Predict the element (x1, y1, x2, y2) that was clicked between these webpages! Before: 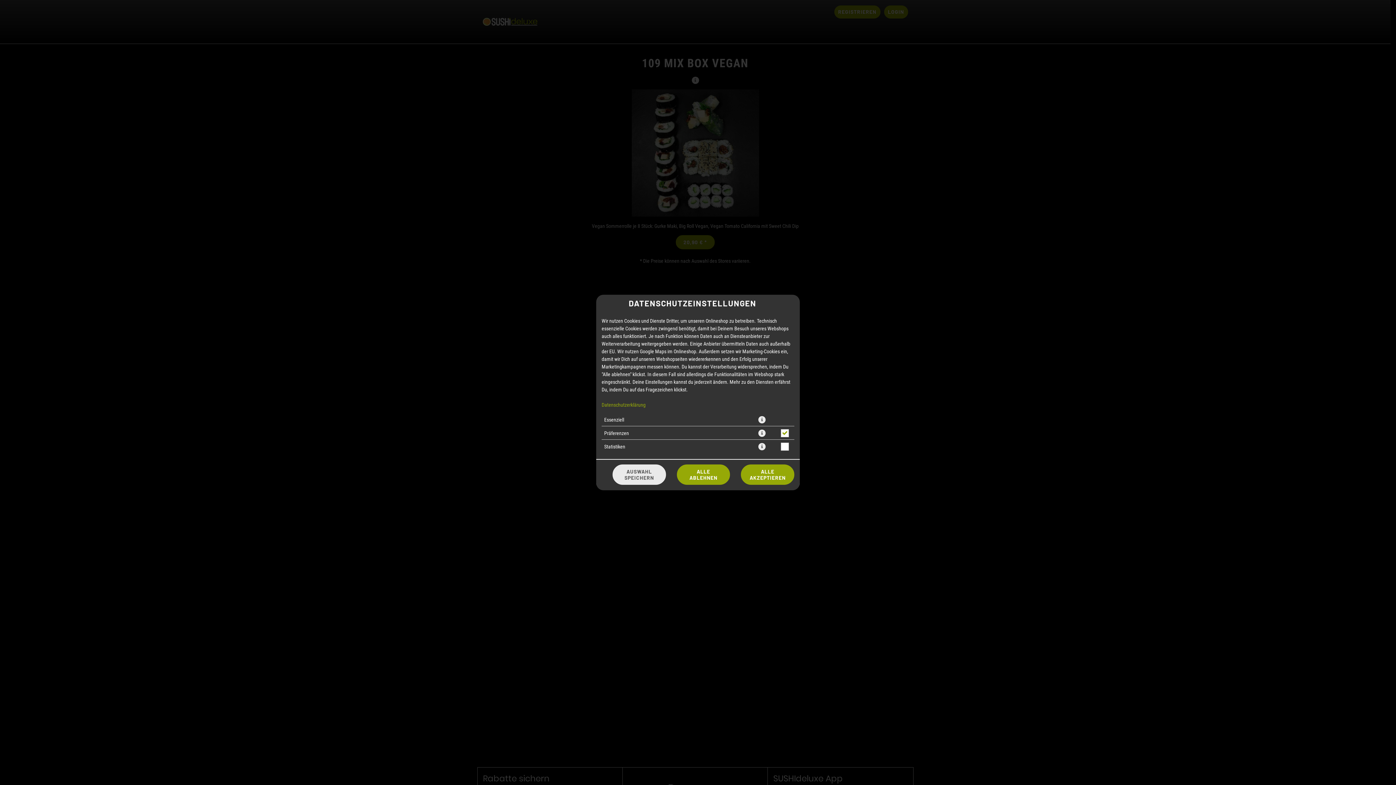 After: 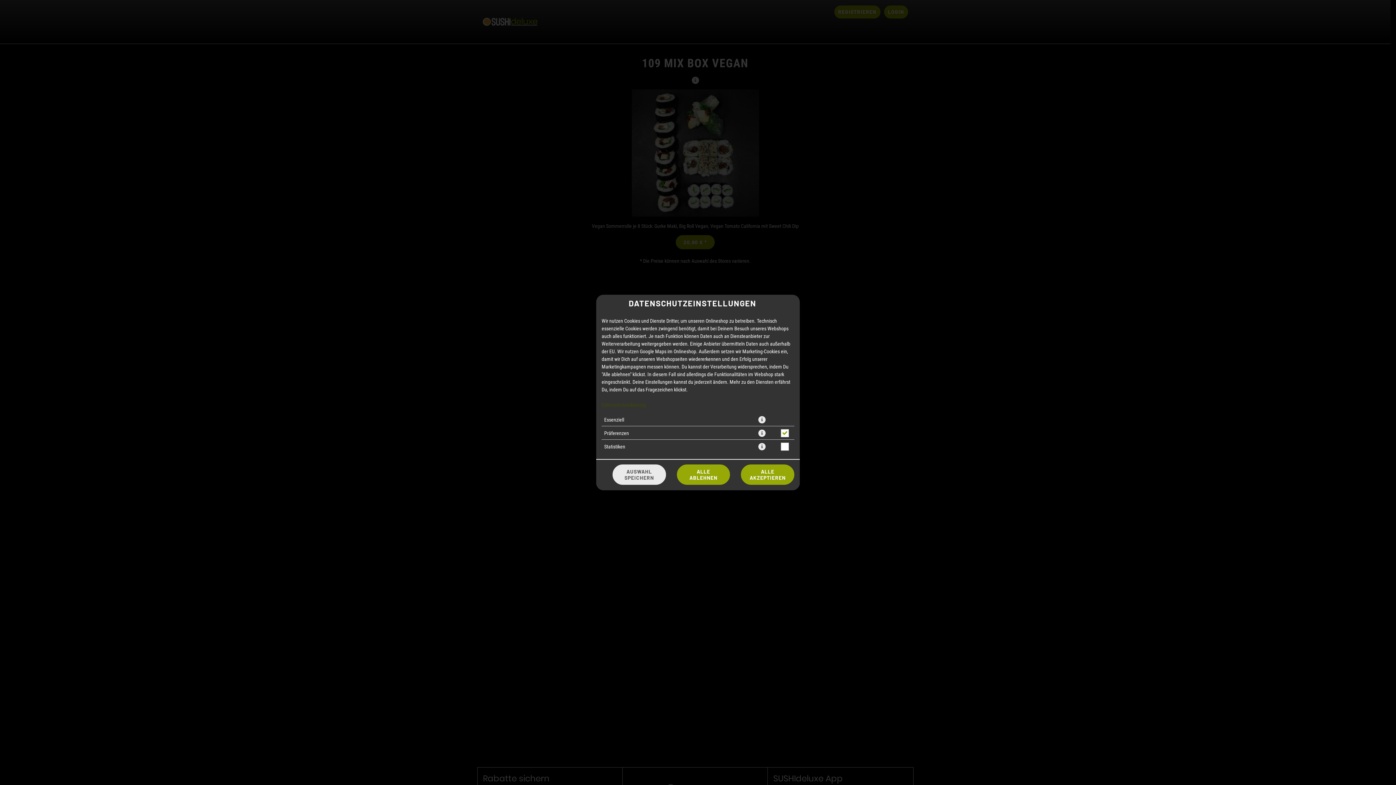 Action: bbox: (601, 401, 645, 408) label: Datenschutzerklärung